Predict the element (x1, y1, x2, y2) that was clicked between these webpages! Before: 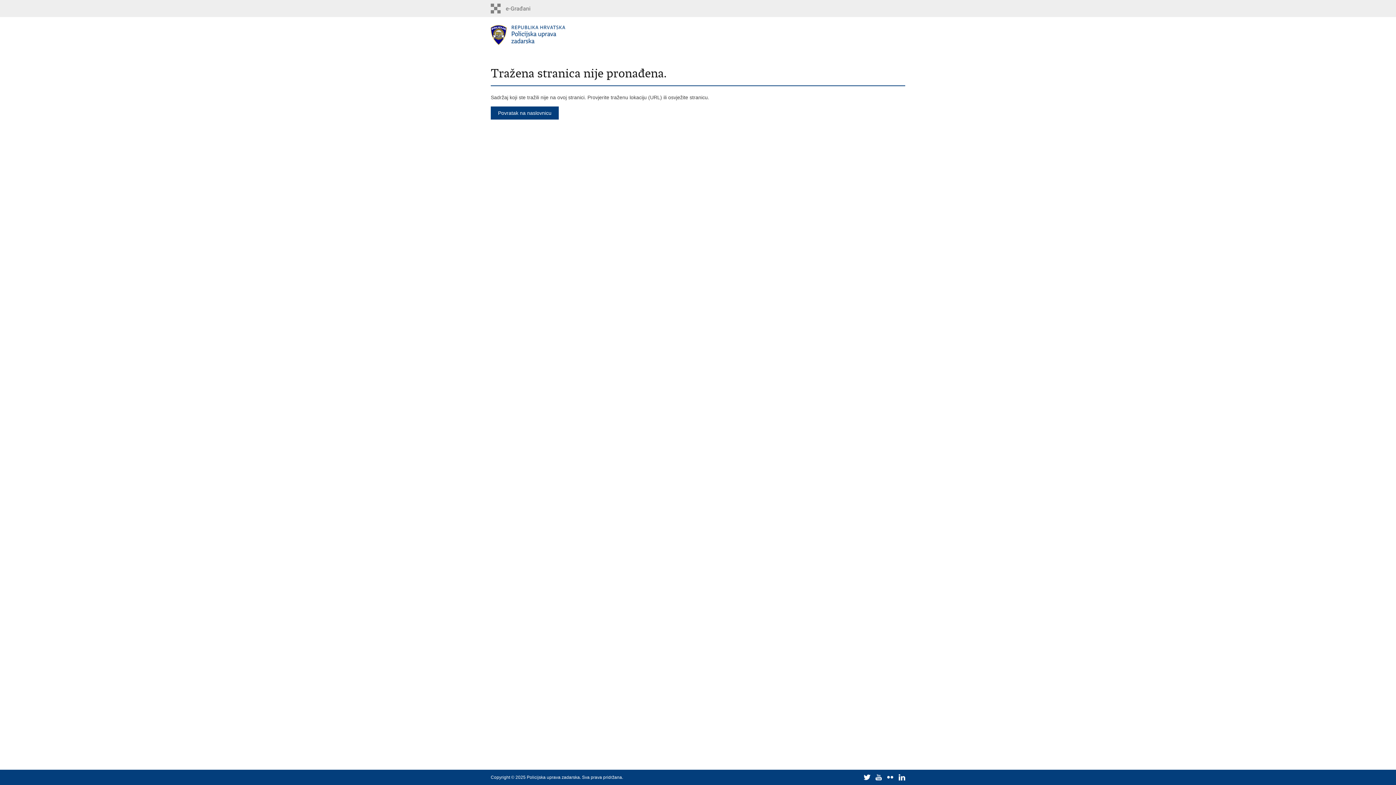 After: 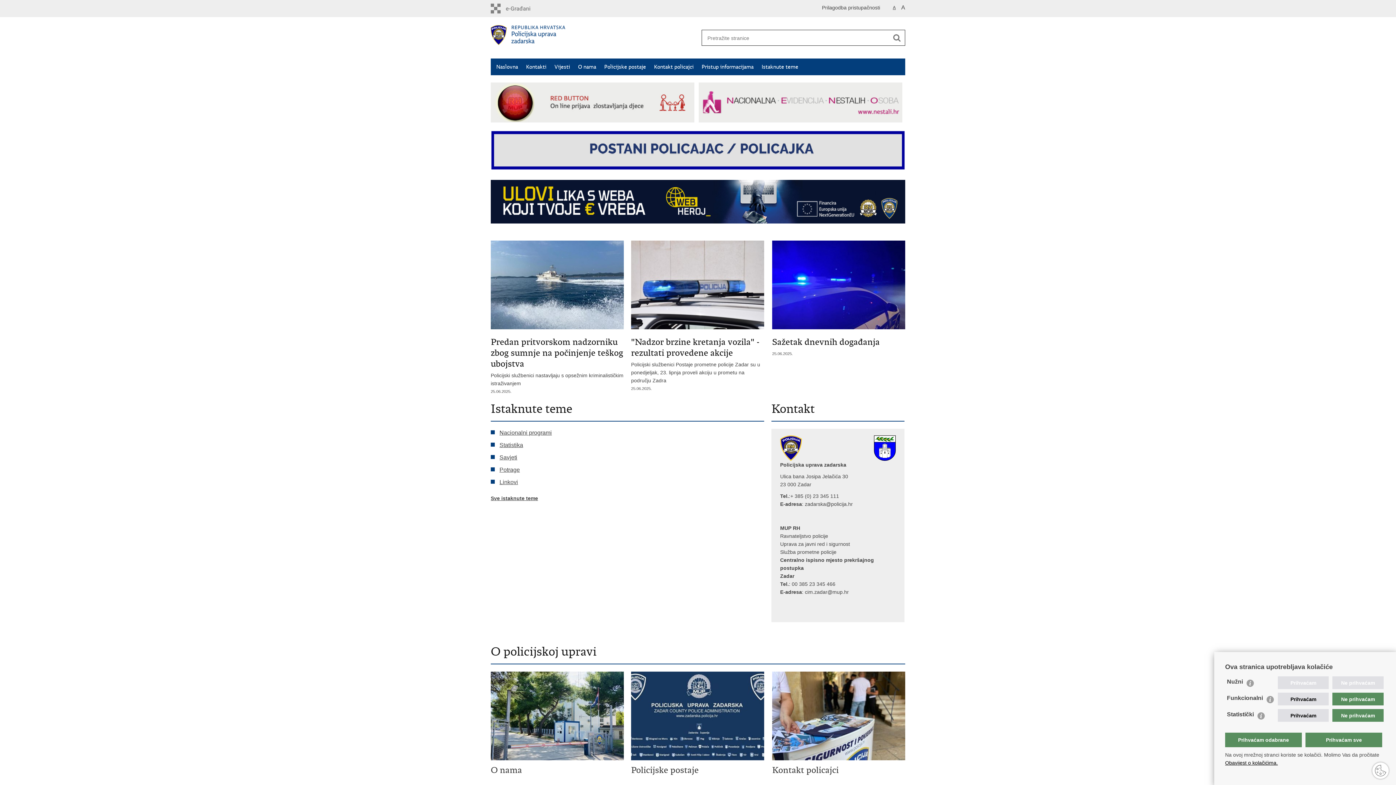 Action: bbox: (490, 25, 698, 51)